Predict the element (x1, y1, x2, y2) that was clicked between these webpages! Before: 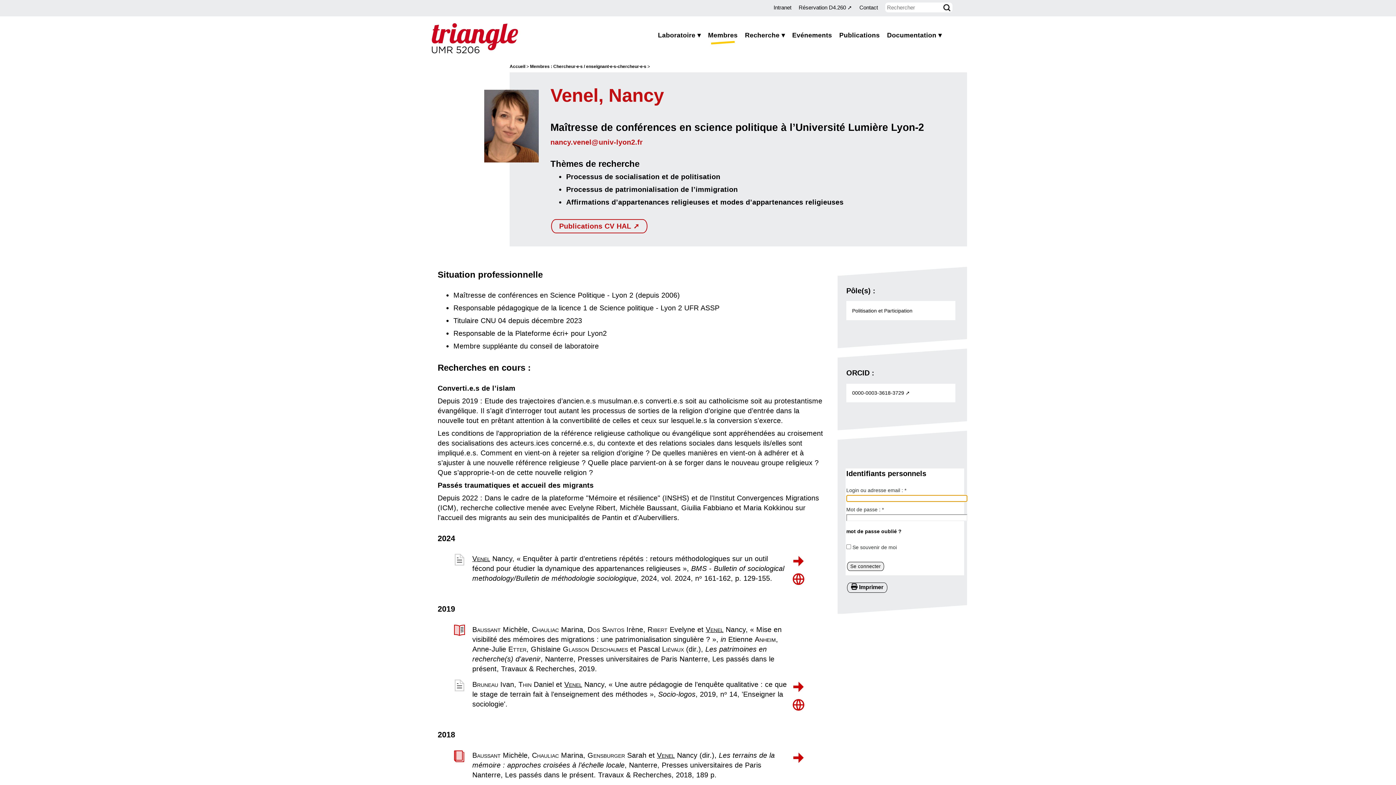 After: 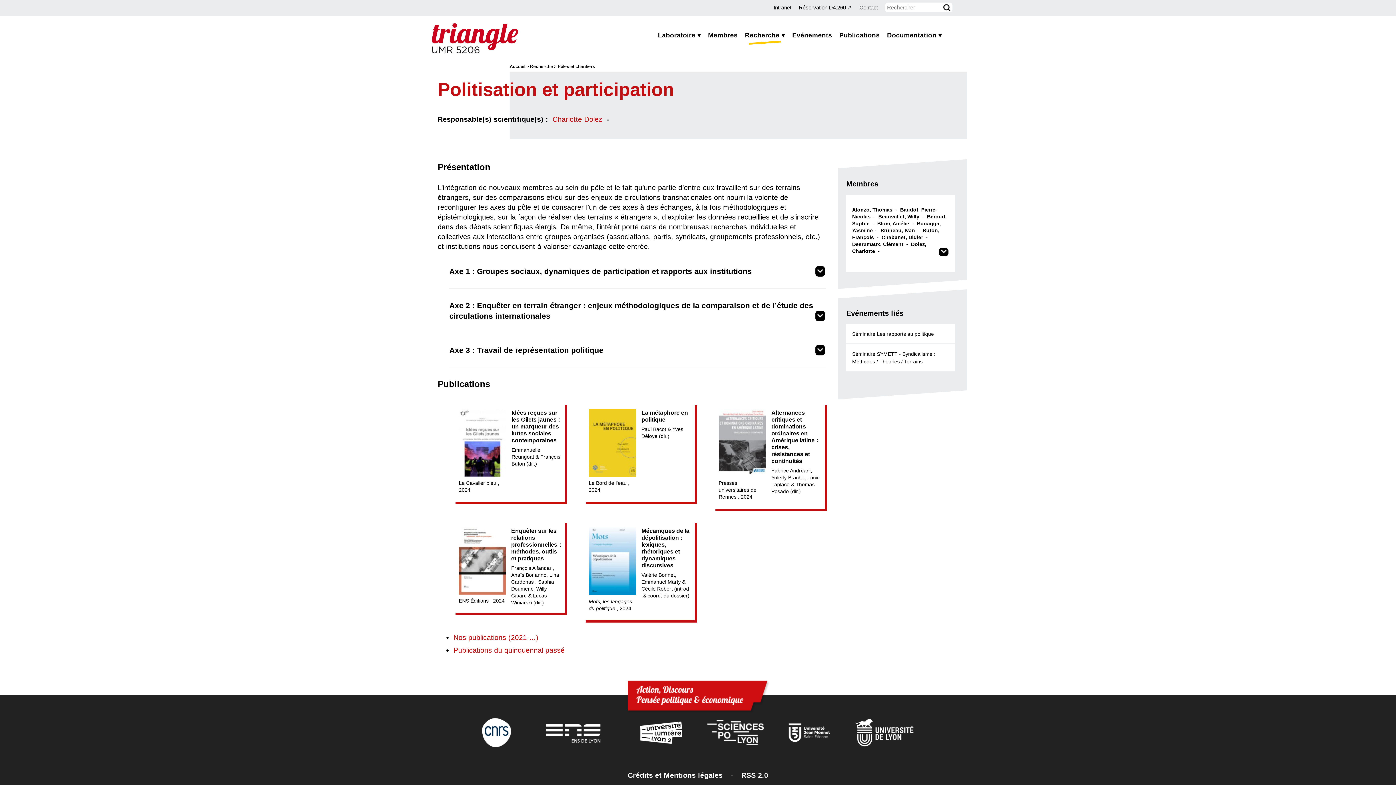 Action: bbox: (852, 304, 912, 313) label: Politisation et Participation